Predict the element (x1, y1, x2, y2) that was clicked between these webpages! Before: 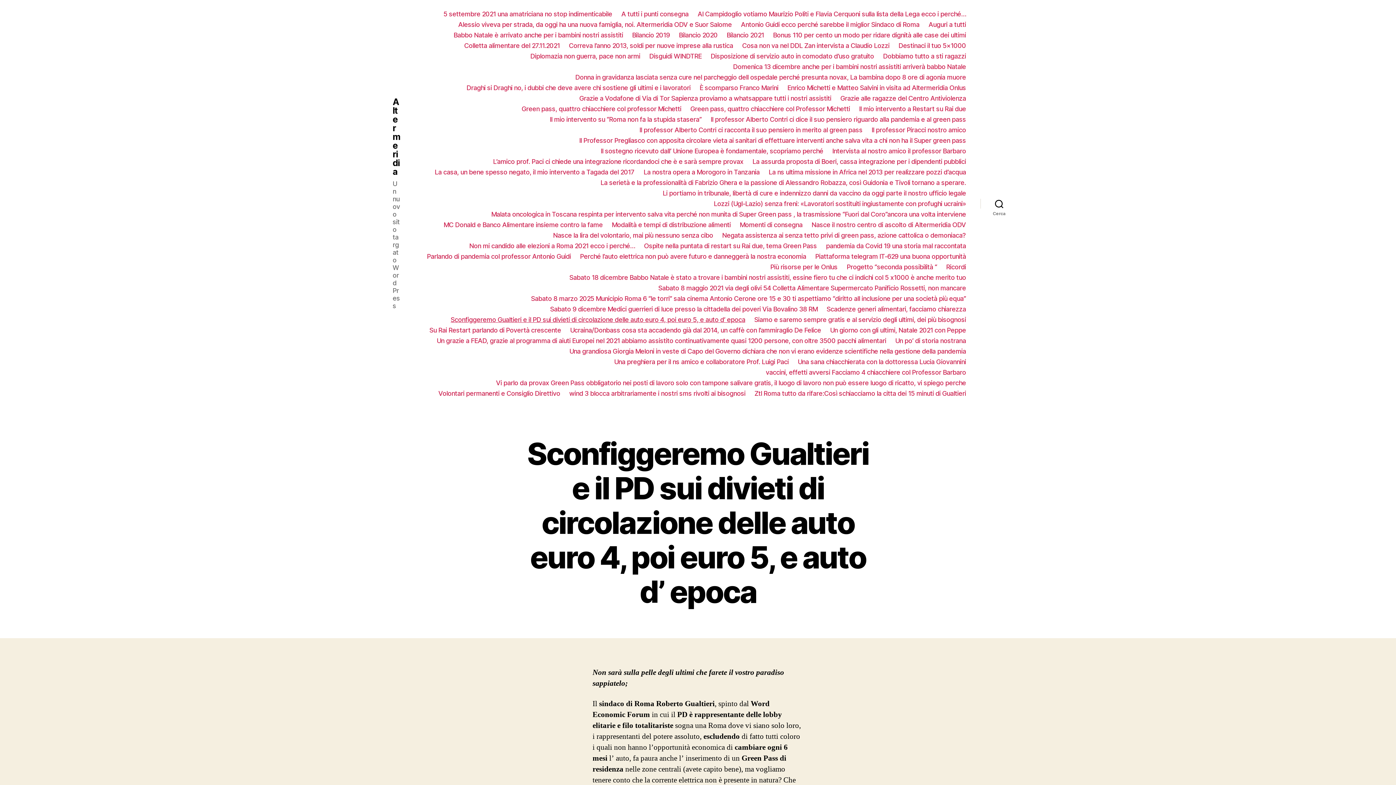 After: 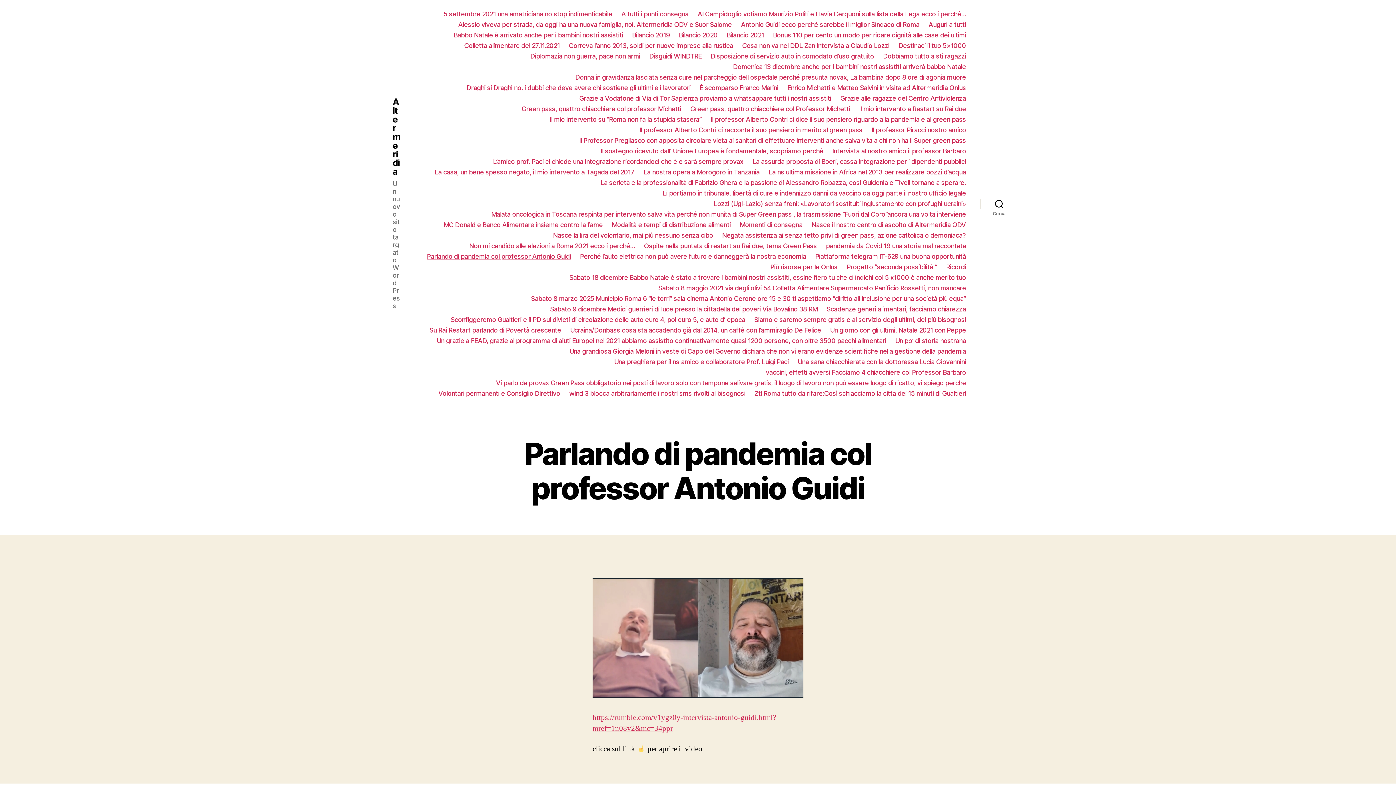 Action: bbox: (426, 252, 571, 260) label: Parlando di pandemia col professor Antonio Guidi